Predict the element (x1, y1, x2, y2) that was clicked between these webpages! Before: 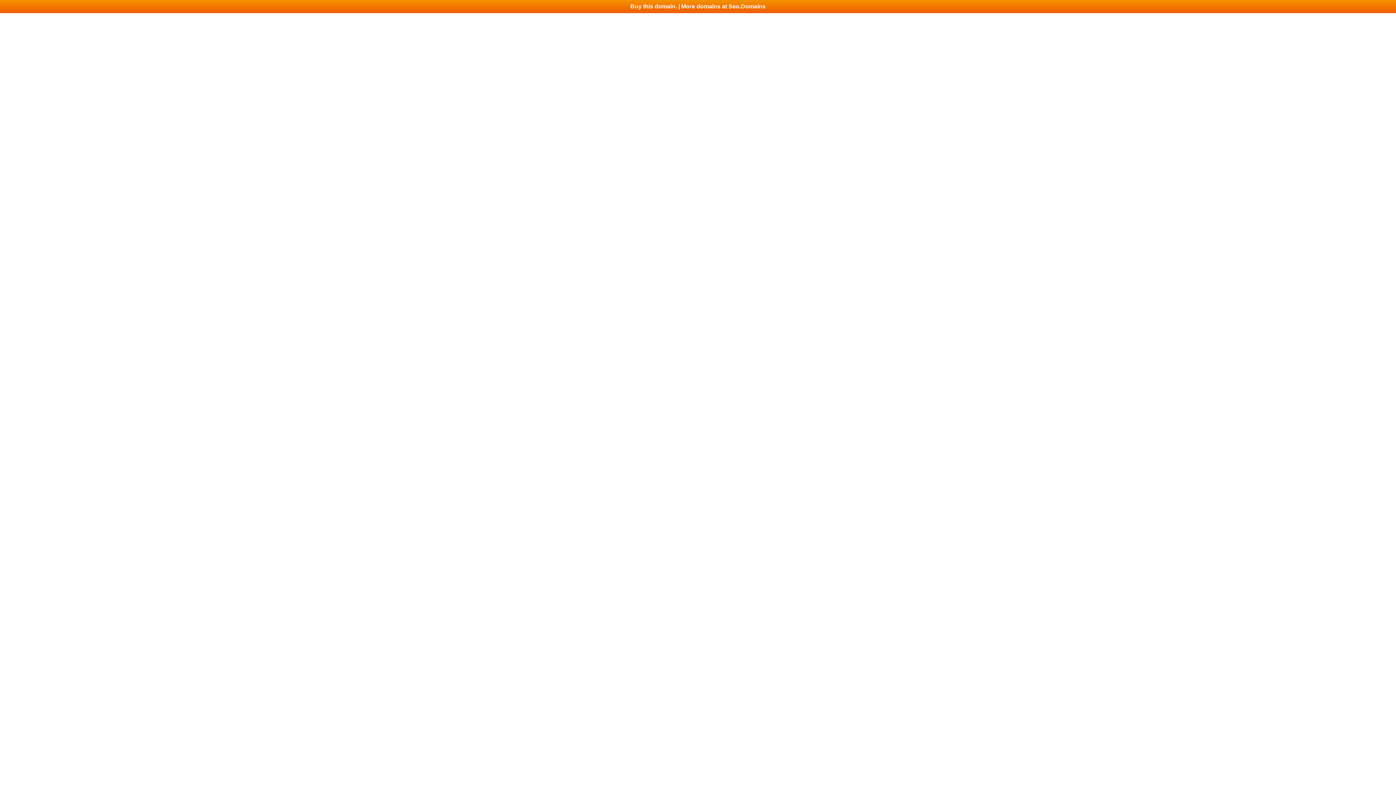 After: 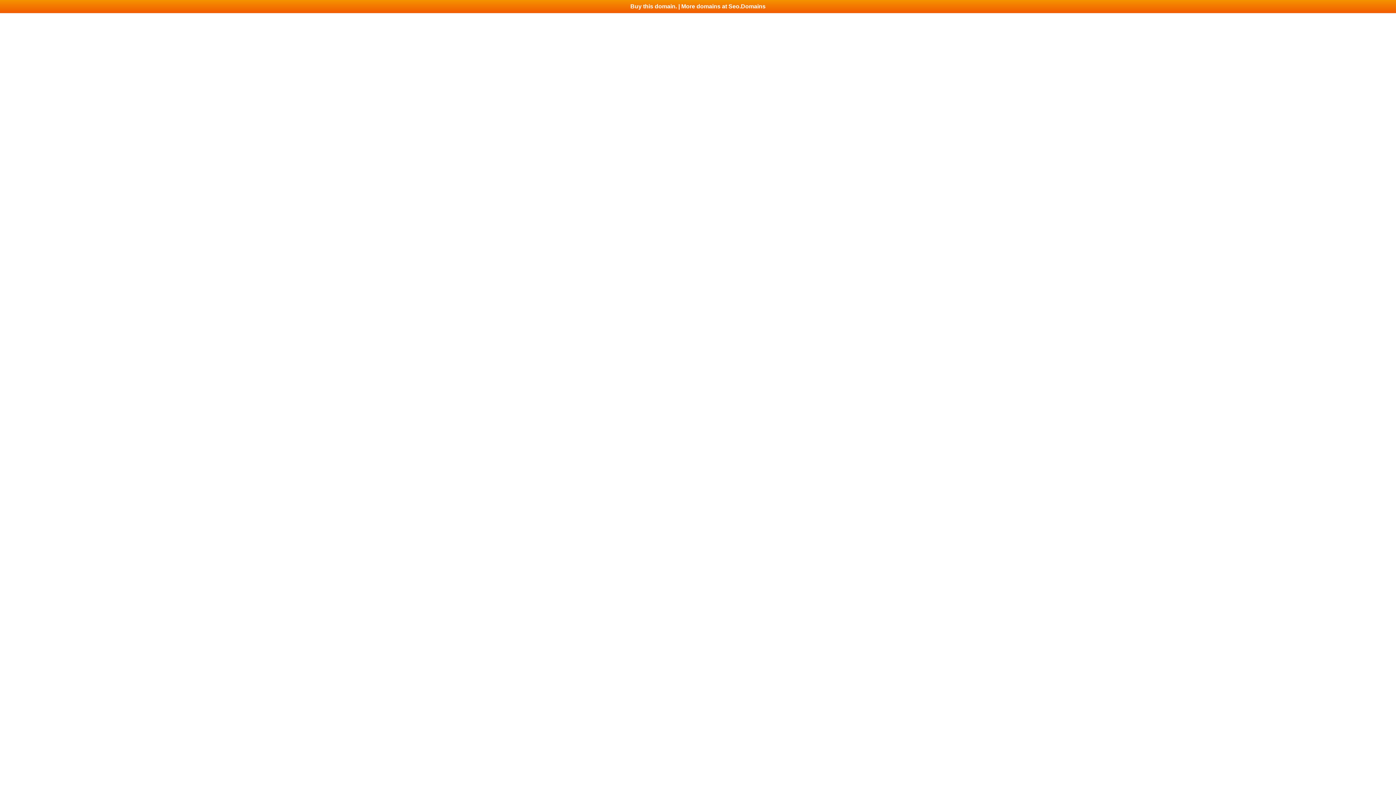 Action: label: Buy this domain. | More domains at Seo.Domains bbox: (0, 0, 1396, 13)